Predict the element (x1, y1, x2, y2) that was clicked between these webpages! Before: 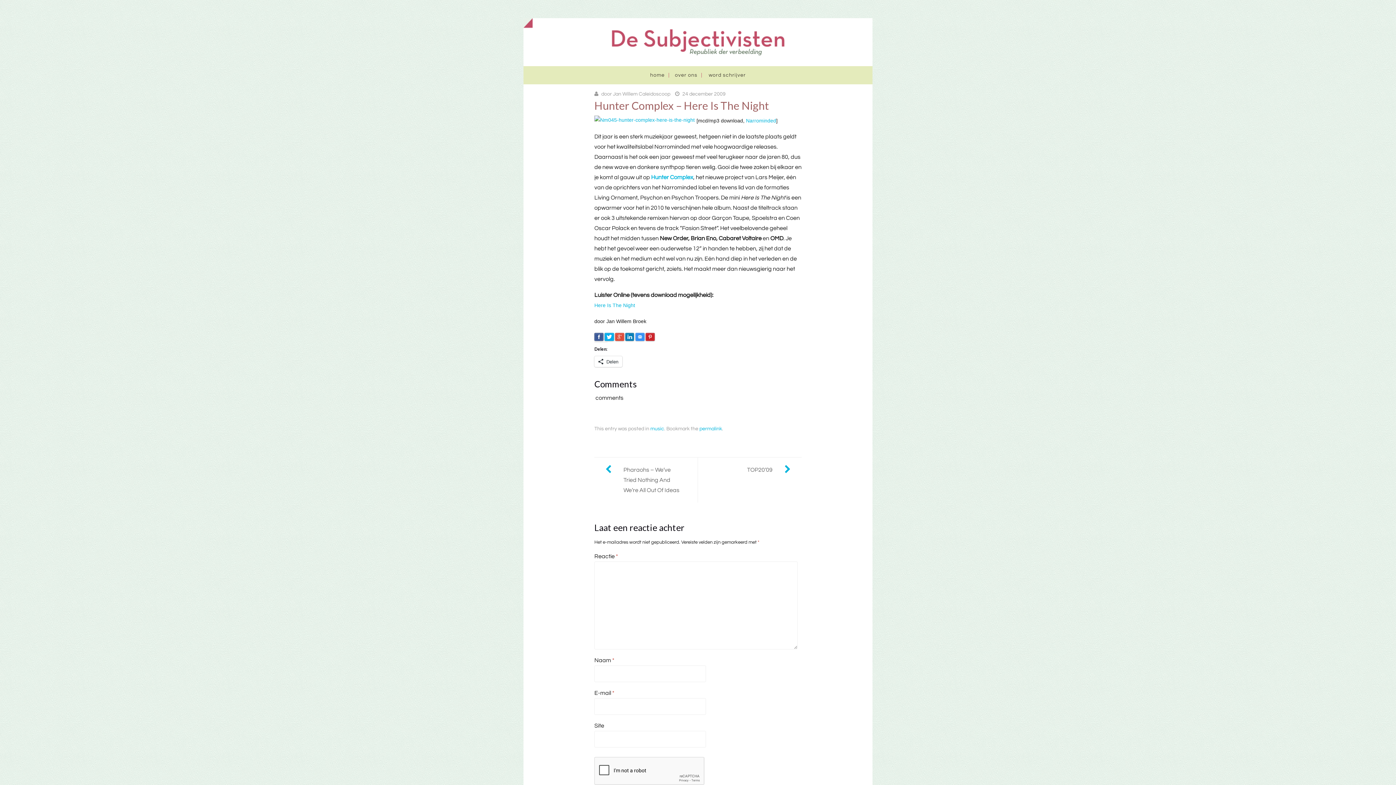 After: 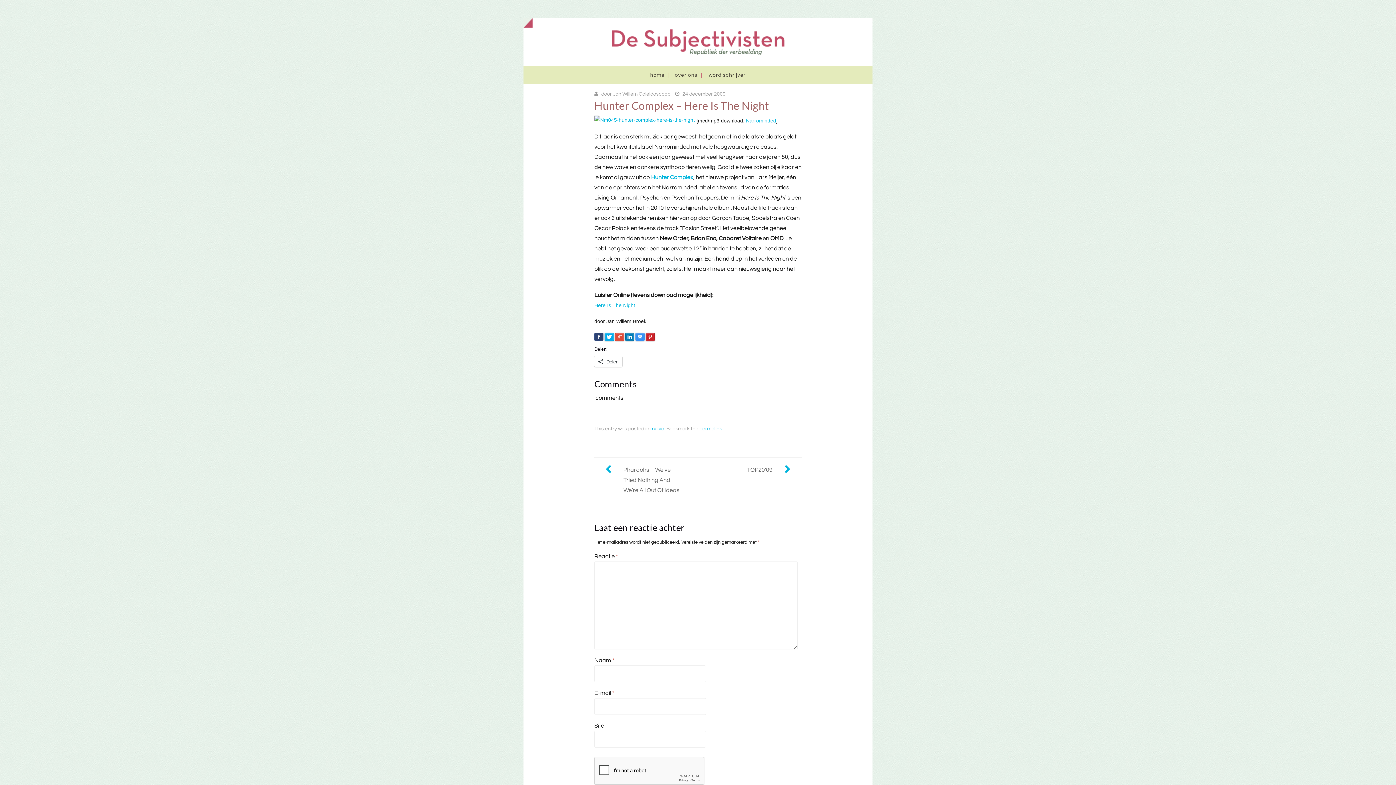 Action: bbox: (594, 333, 603, 341)